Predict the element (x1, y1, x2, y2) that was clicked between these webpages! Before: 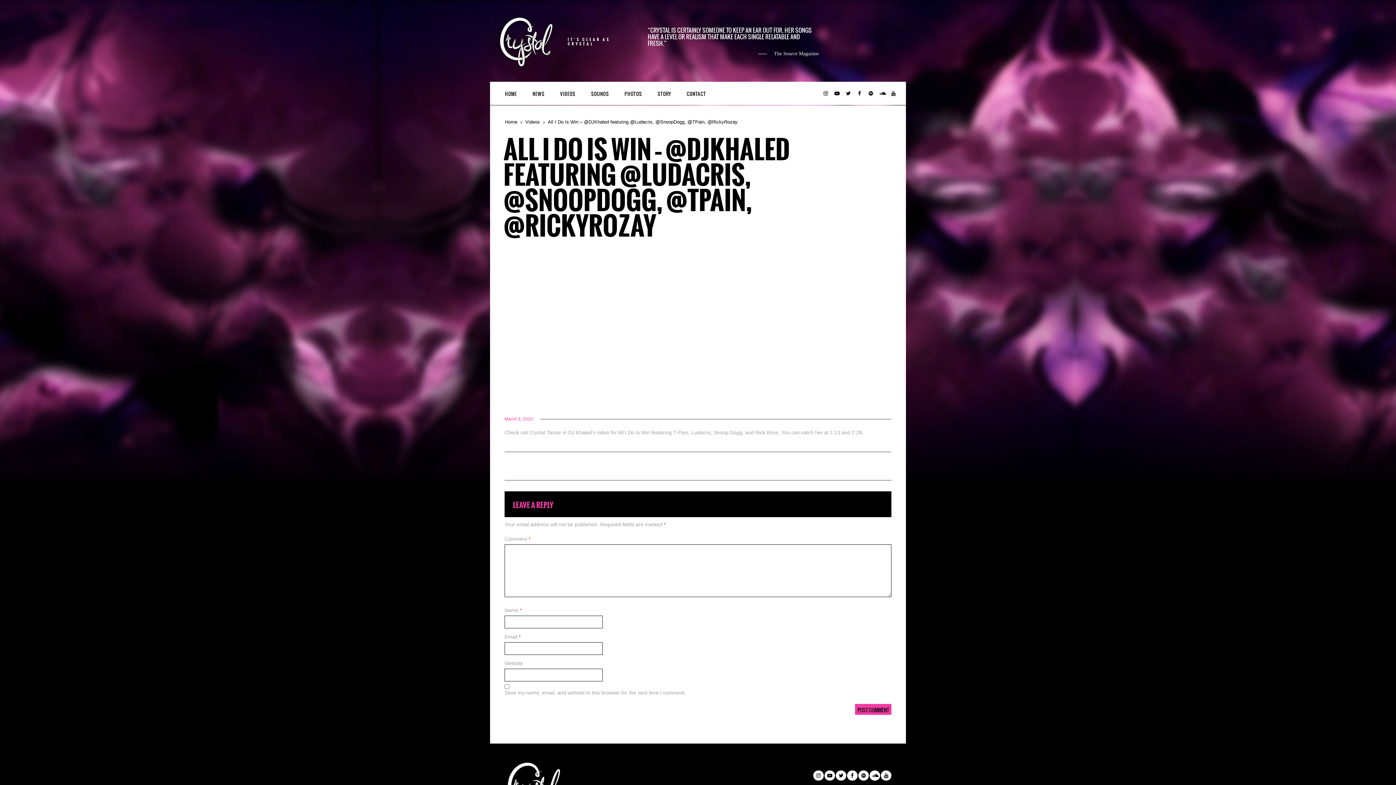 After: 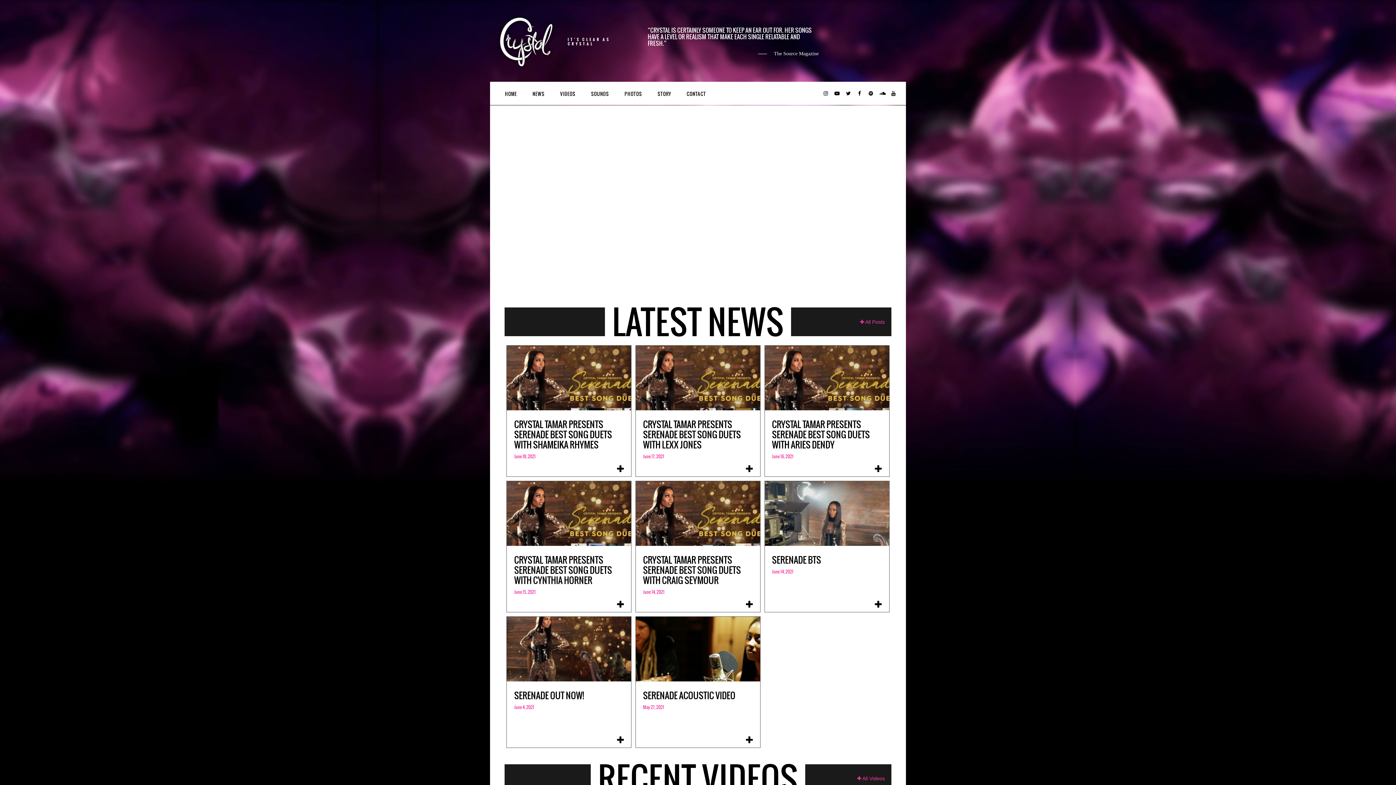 Action: bbox: (497, 81, 525, 105) label: HOME